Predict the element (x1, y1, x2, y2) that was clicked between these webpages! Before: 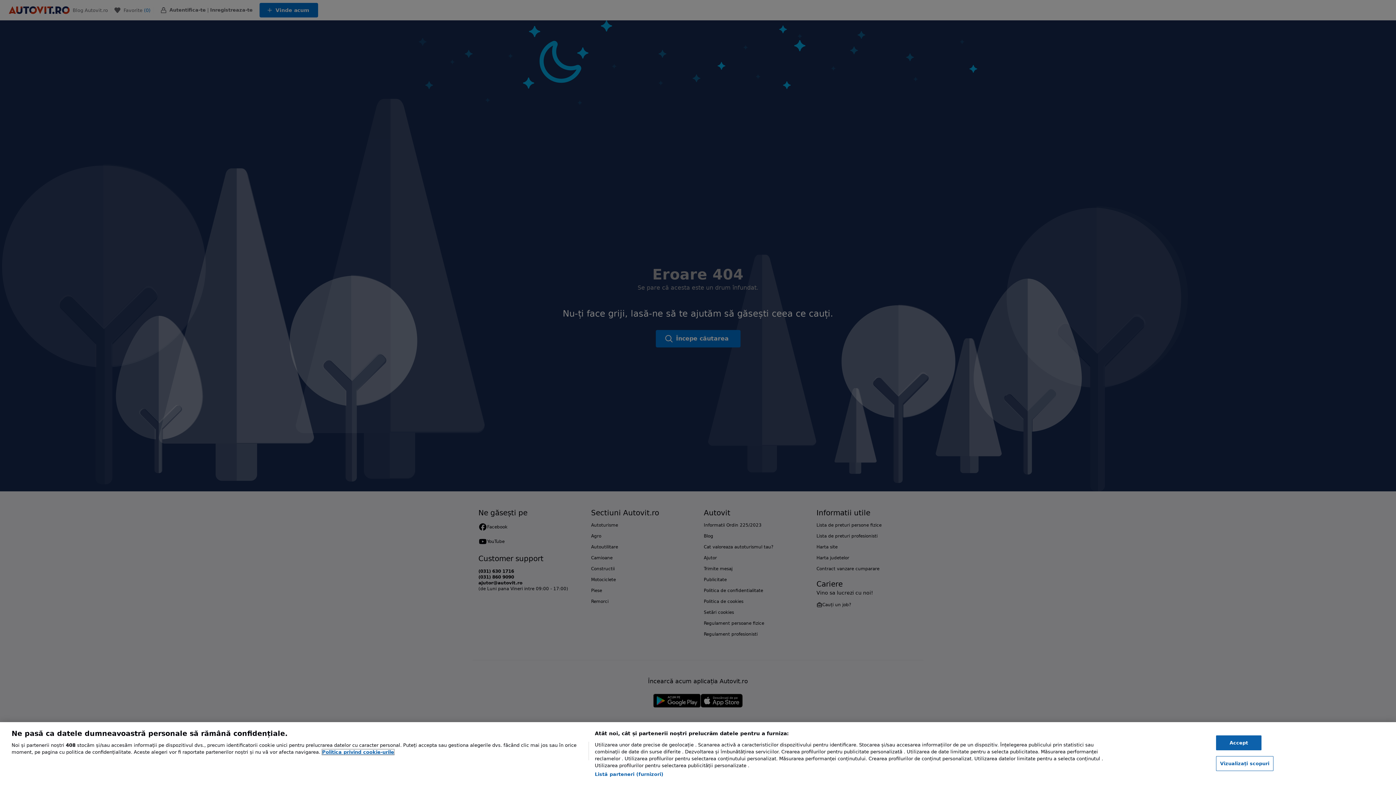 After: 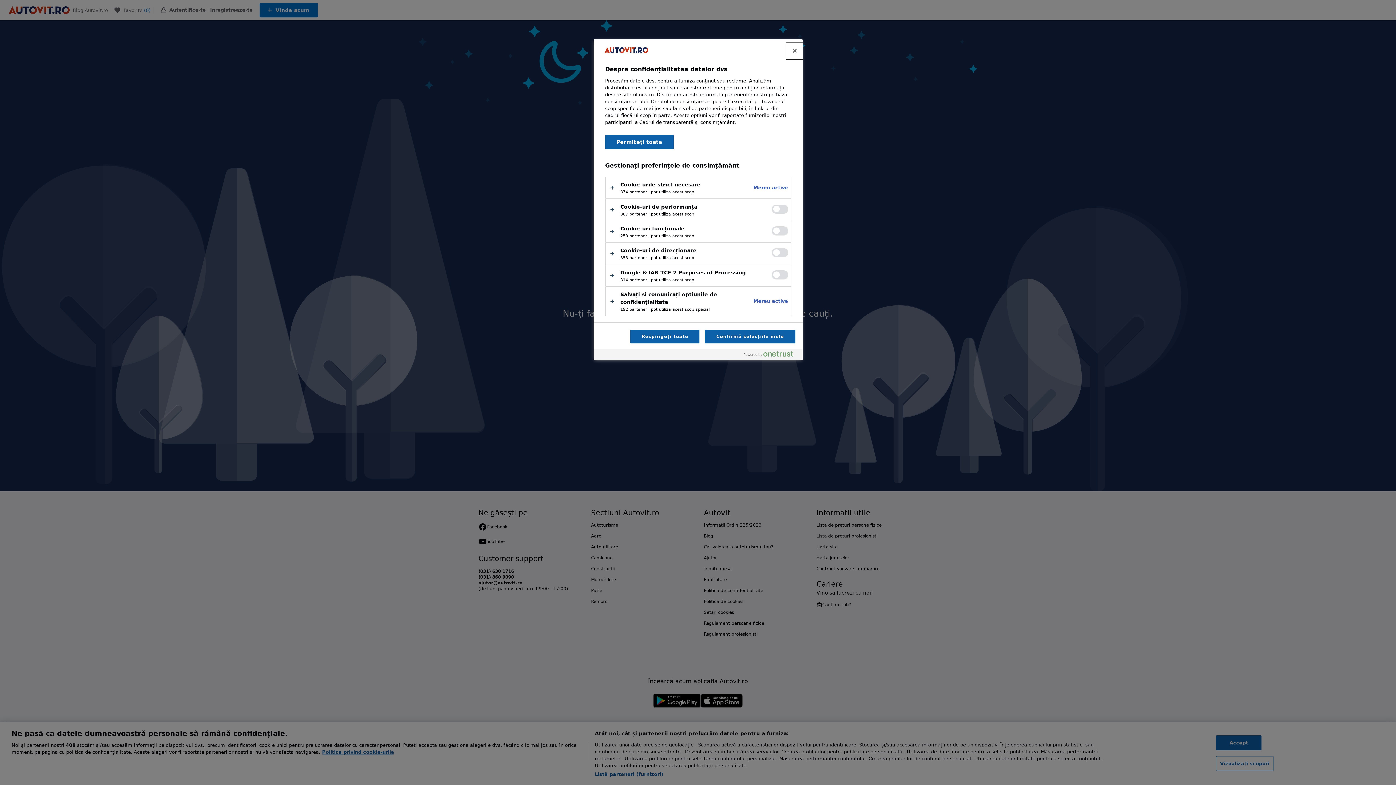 Action: label: Vizualizați scopuri bbox: (1216, 756, 1273, 771)